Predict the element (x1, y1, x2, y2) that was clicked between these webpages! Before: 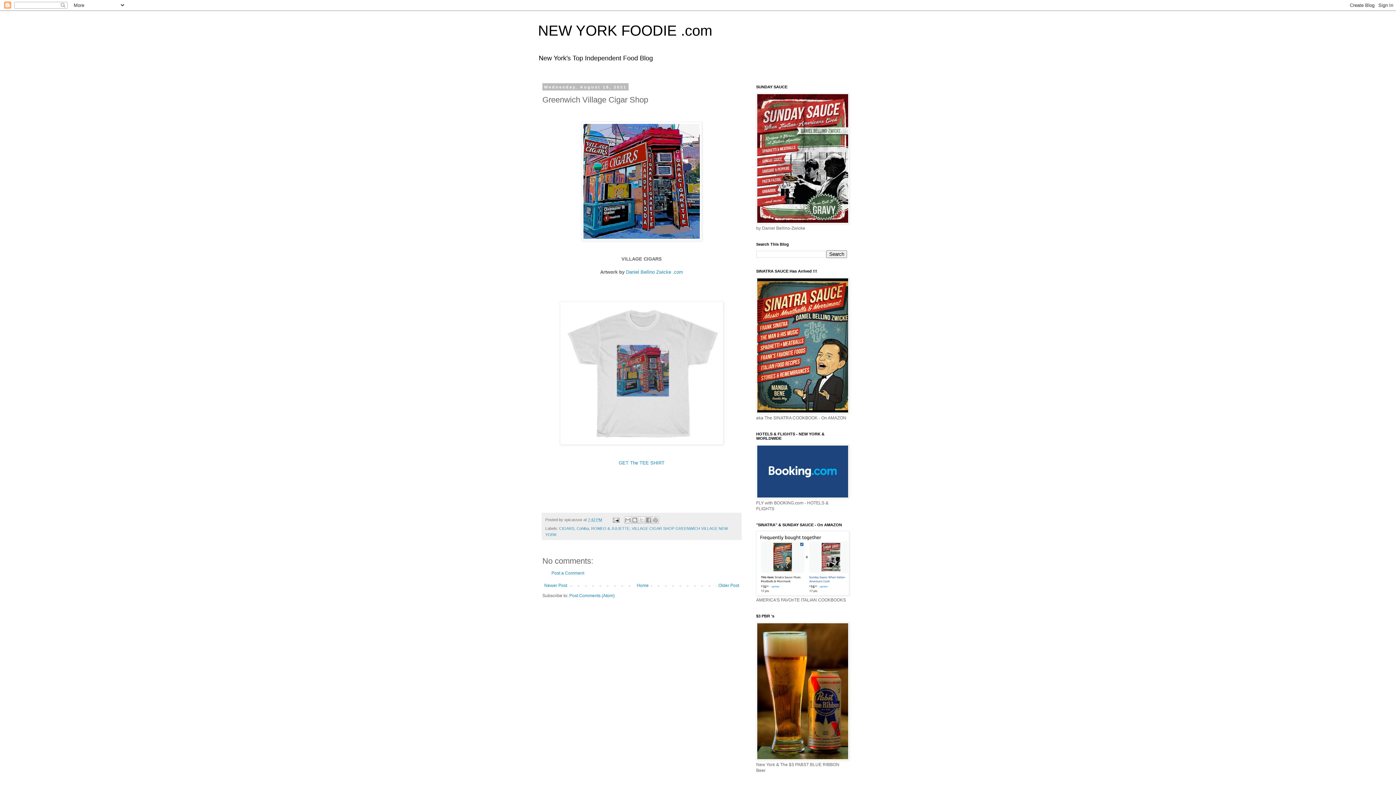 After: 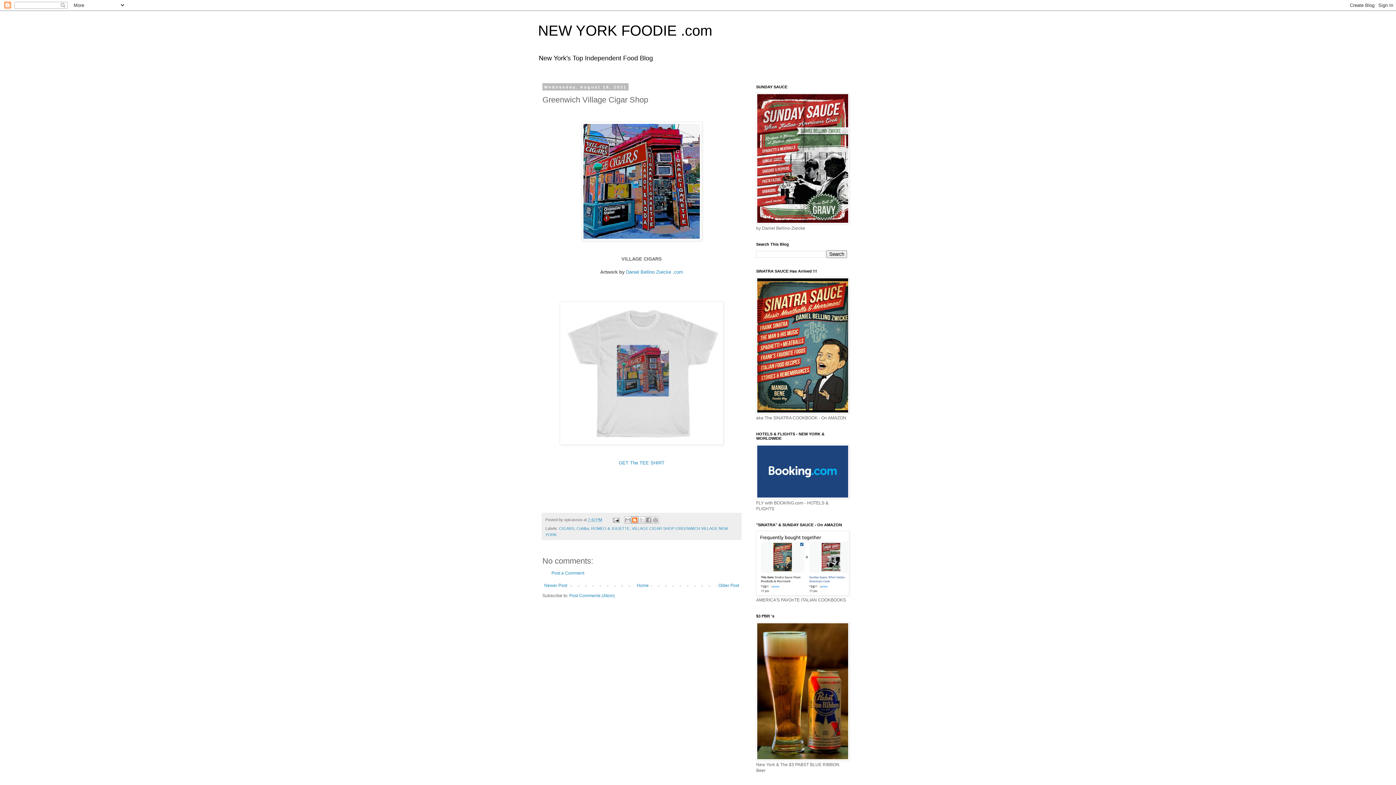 Action: bbox: (631, 516, 638, 524) label: BlogThis!